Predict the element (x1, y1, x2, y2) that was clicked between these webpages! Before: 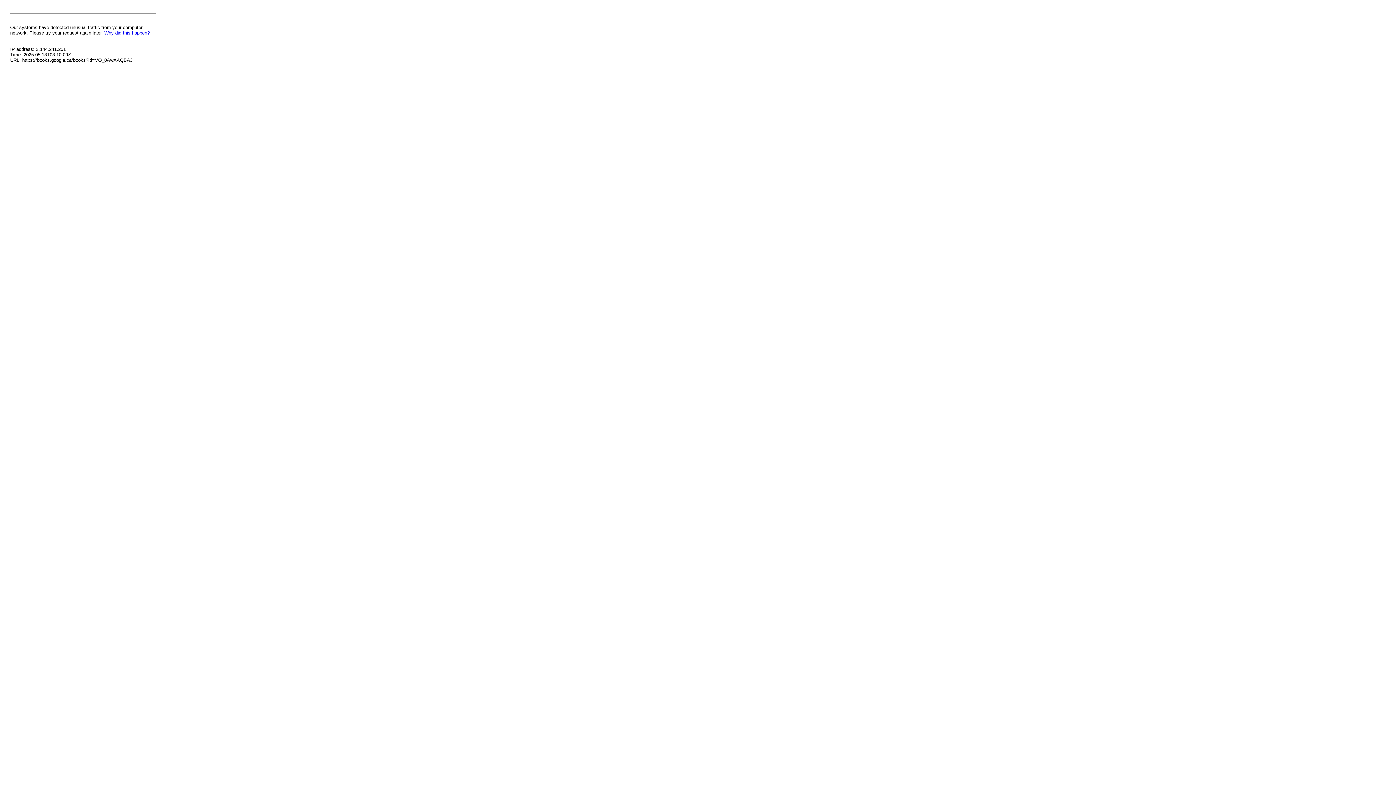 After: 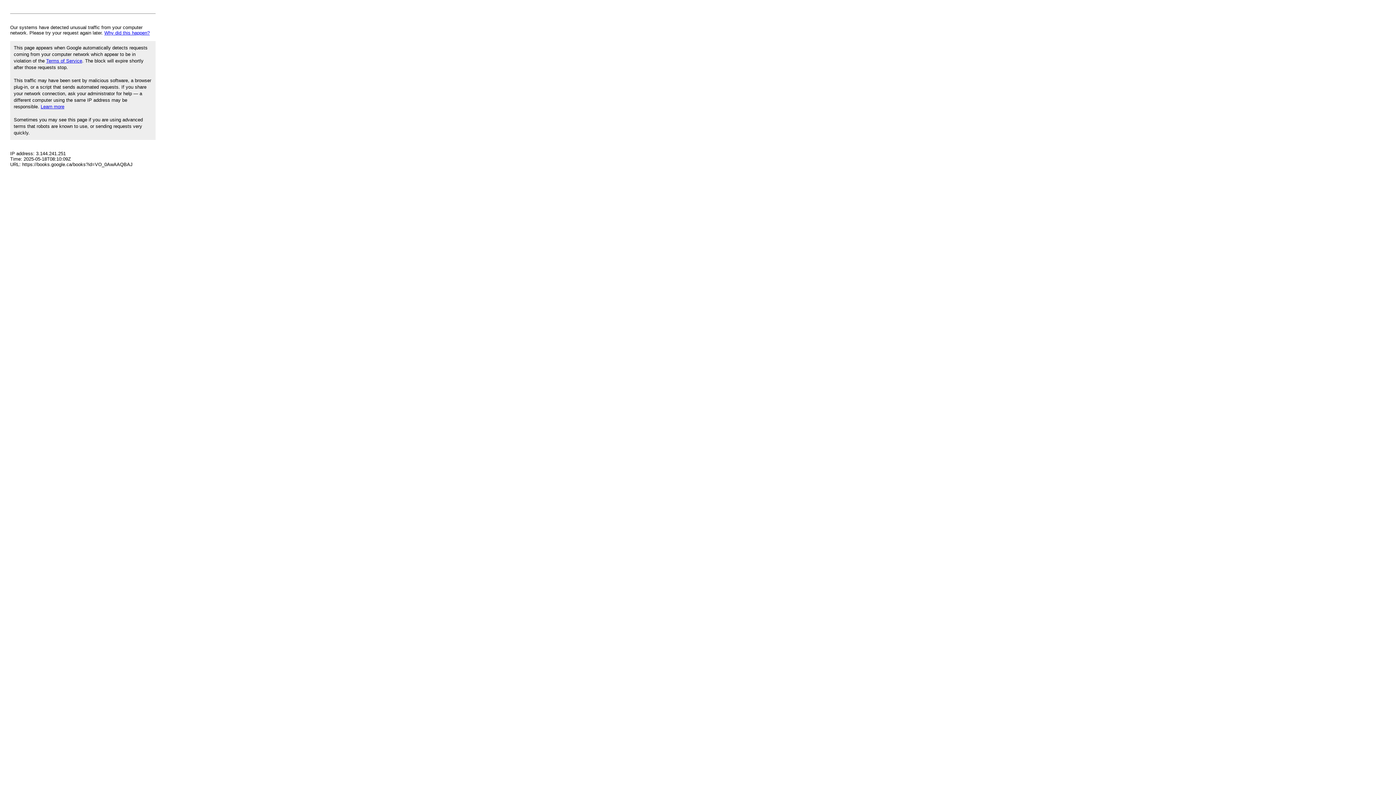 Action: label: Why did this happen? bbox: (104, 30, 149, 35)